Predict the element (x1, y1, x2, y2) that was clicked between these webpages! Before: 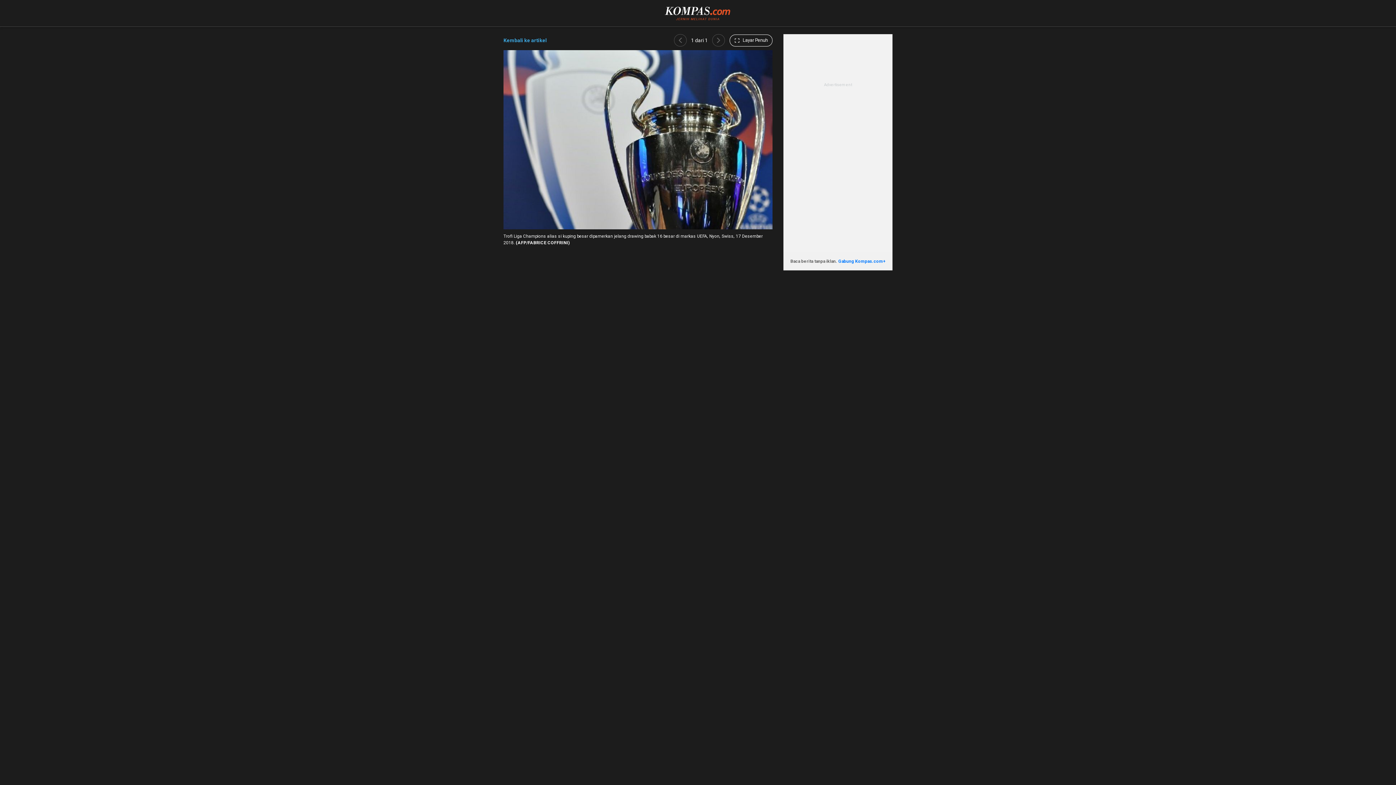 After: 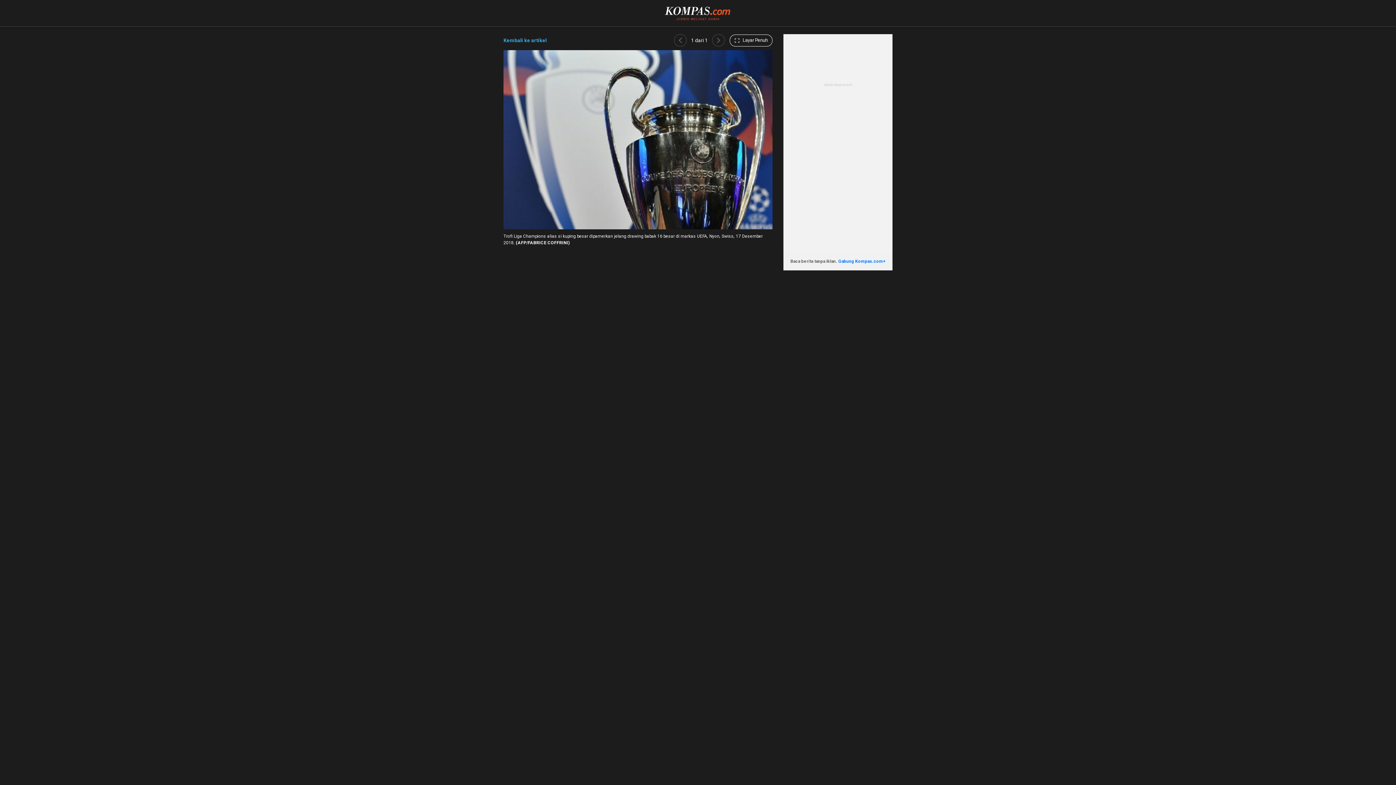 Action: bbox: (674, 34, 686, 46)